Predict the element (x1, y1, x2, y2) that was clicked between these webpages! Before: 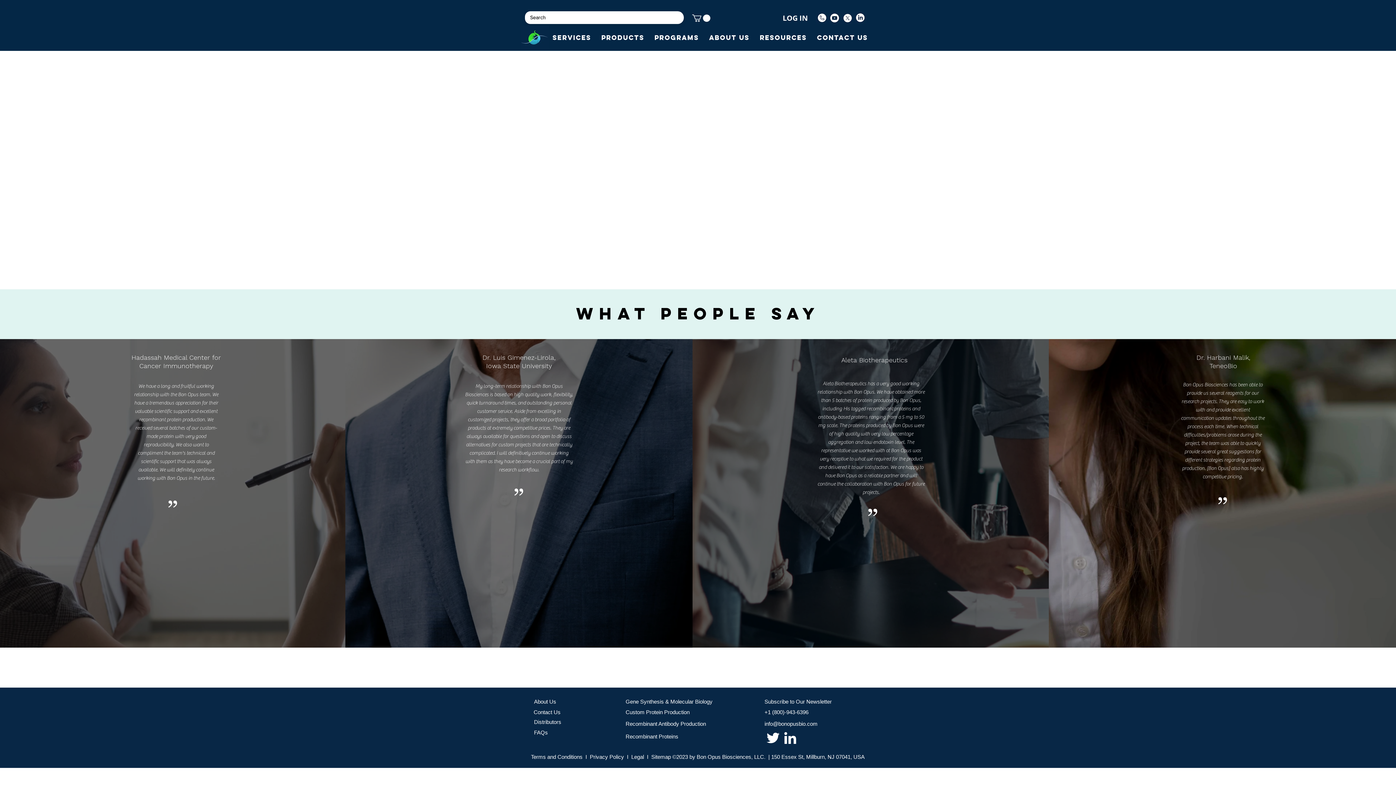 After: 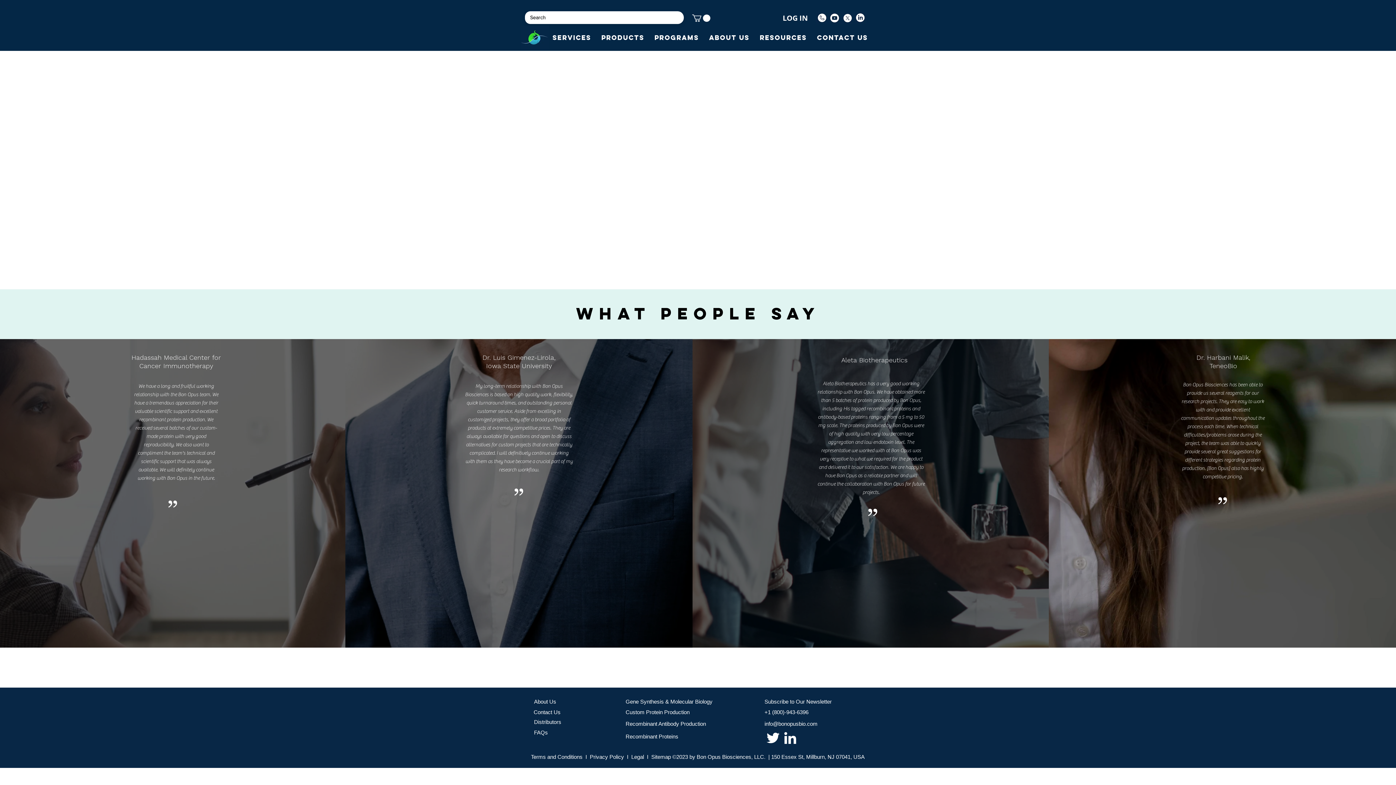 Action: bbox: (816, 11, 828, 24)